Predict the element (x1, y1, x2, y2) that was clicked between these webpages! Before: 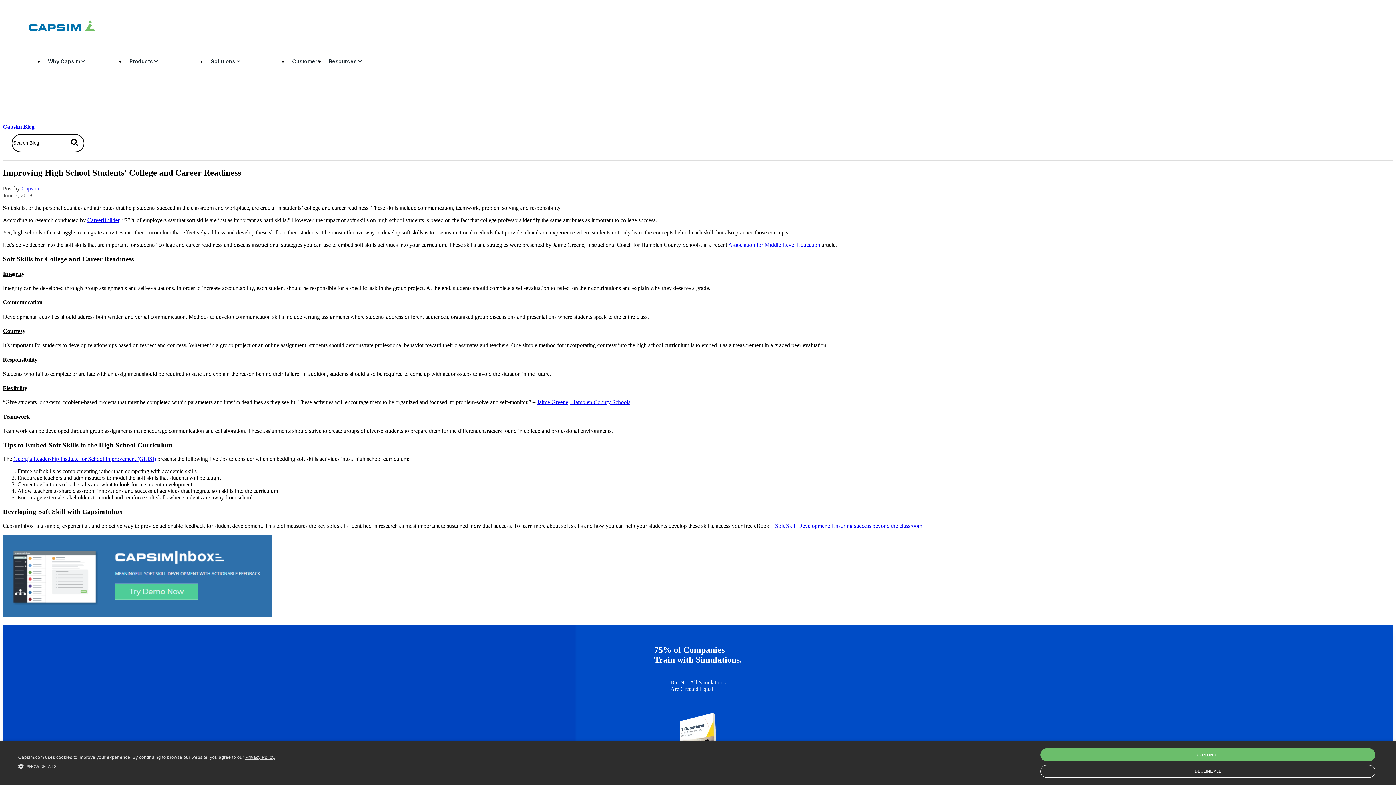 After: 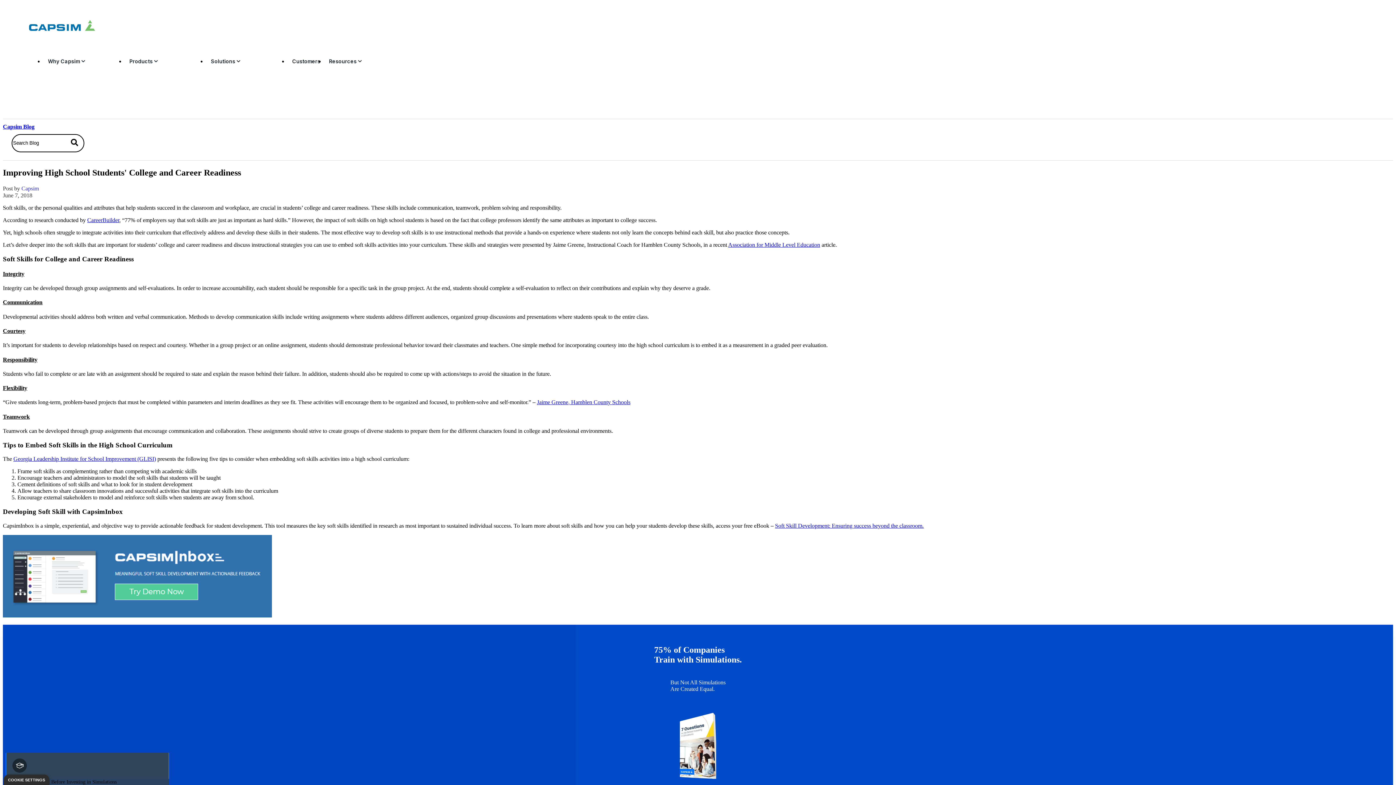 Action: label: DECLINE ALL bbox: (1040, 765, 1375, 778)